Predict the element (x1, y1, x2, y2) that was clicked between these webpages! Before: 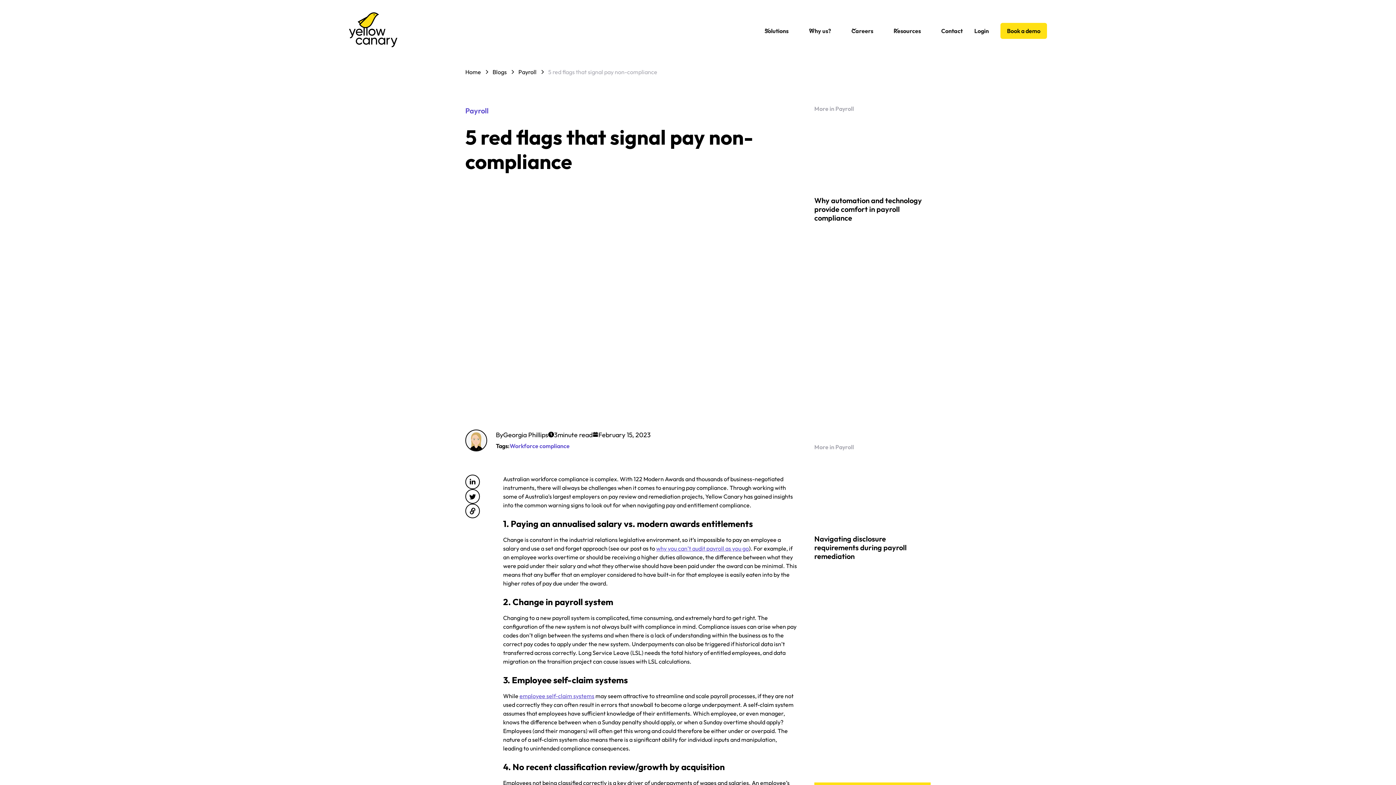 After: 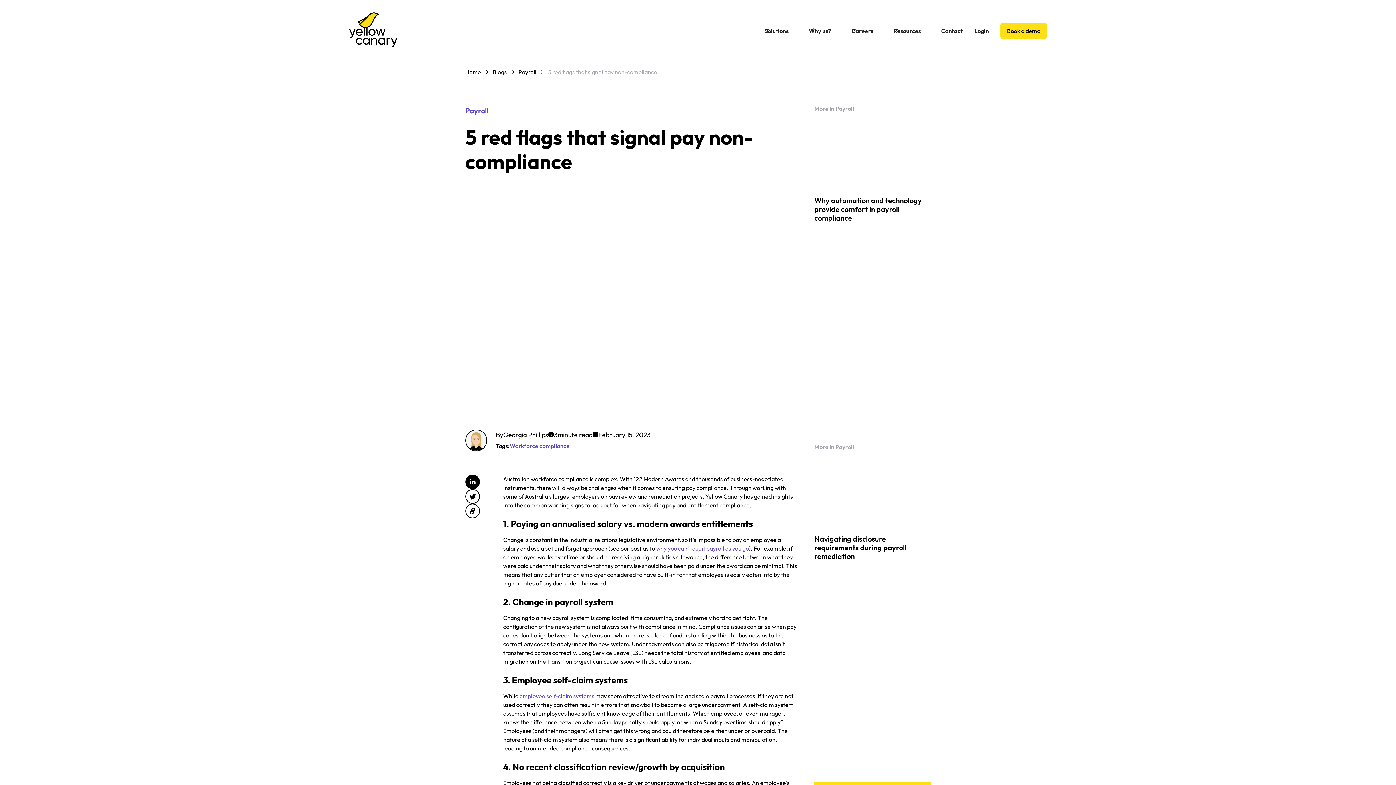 Action: label: Share on LinkedIn bbox: (465, 474, 480, 489)